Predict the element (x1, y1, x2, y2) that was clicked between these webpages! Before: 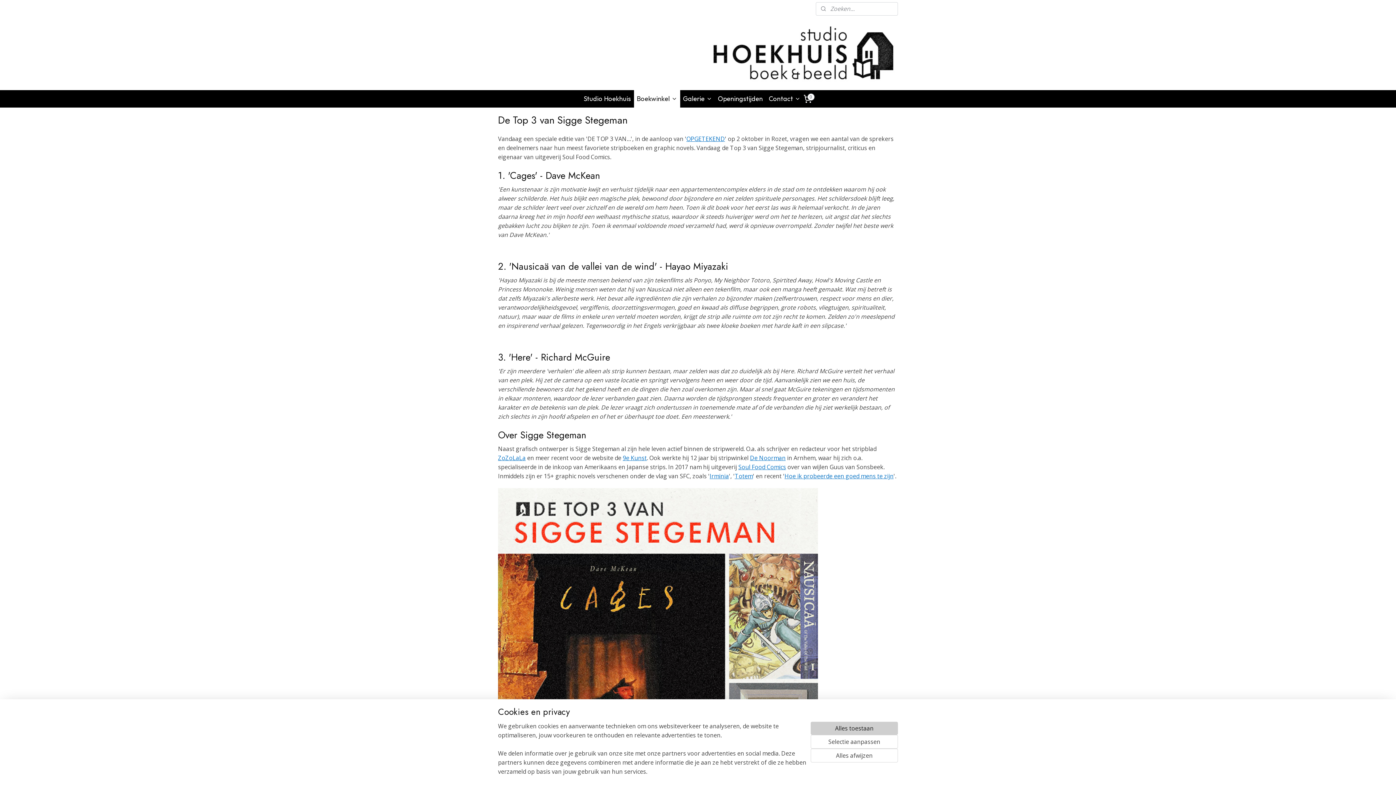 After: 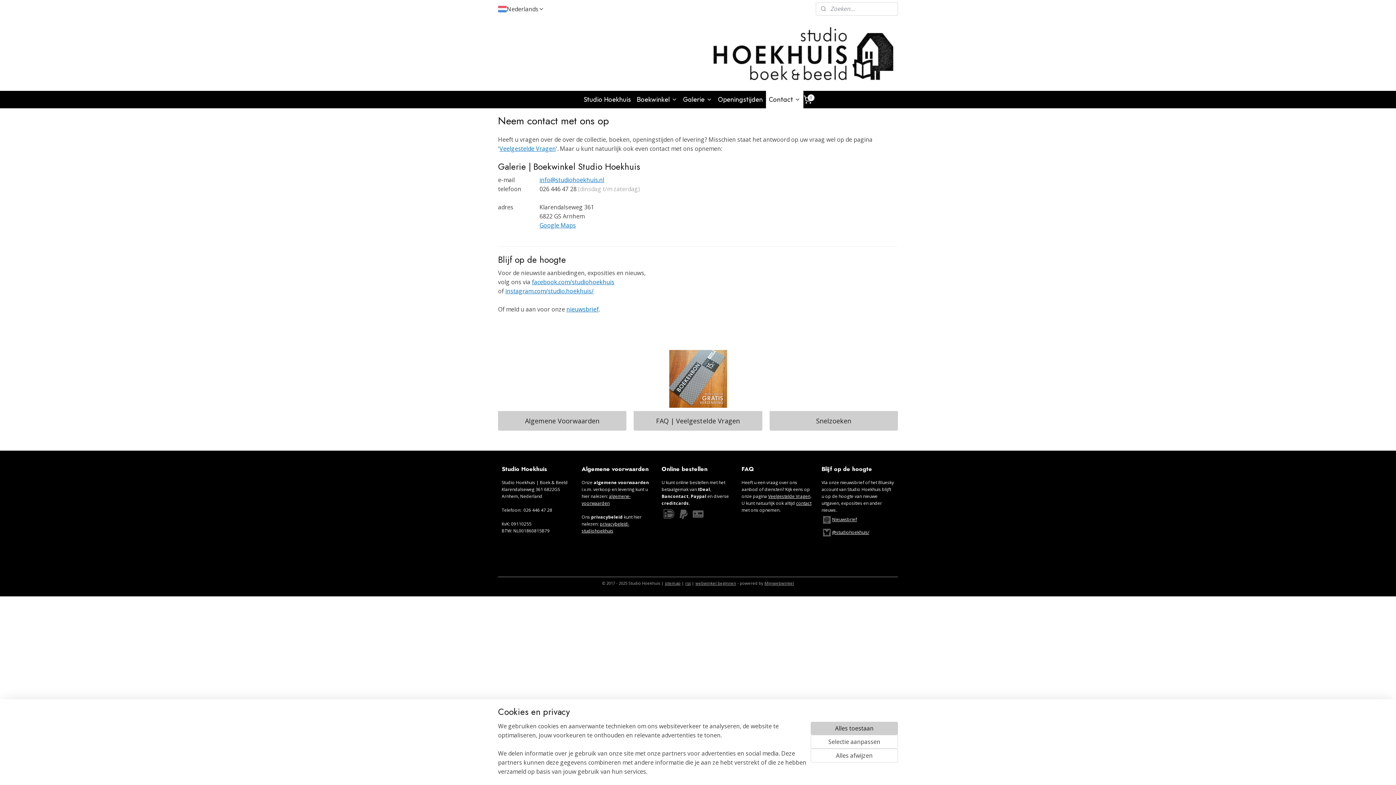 Action: label: Contact bbox: (766, 90, 803, 107)